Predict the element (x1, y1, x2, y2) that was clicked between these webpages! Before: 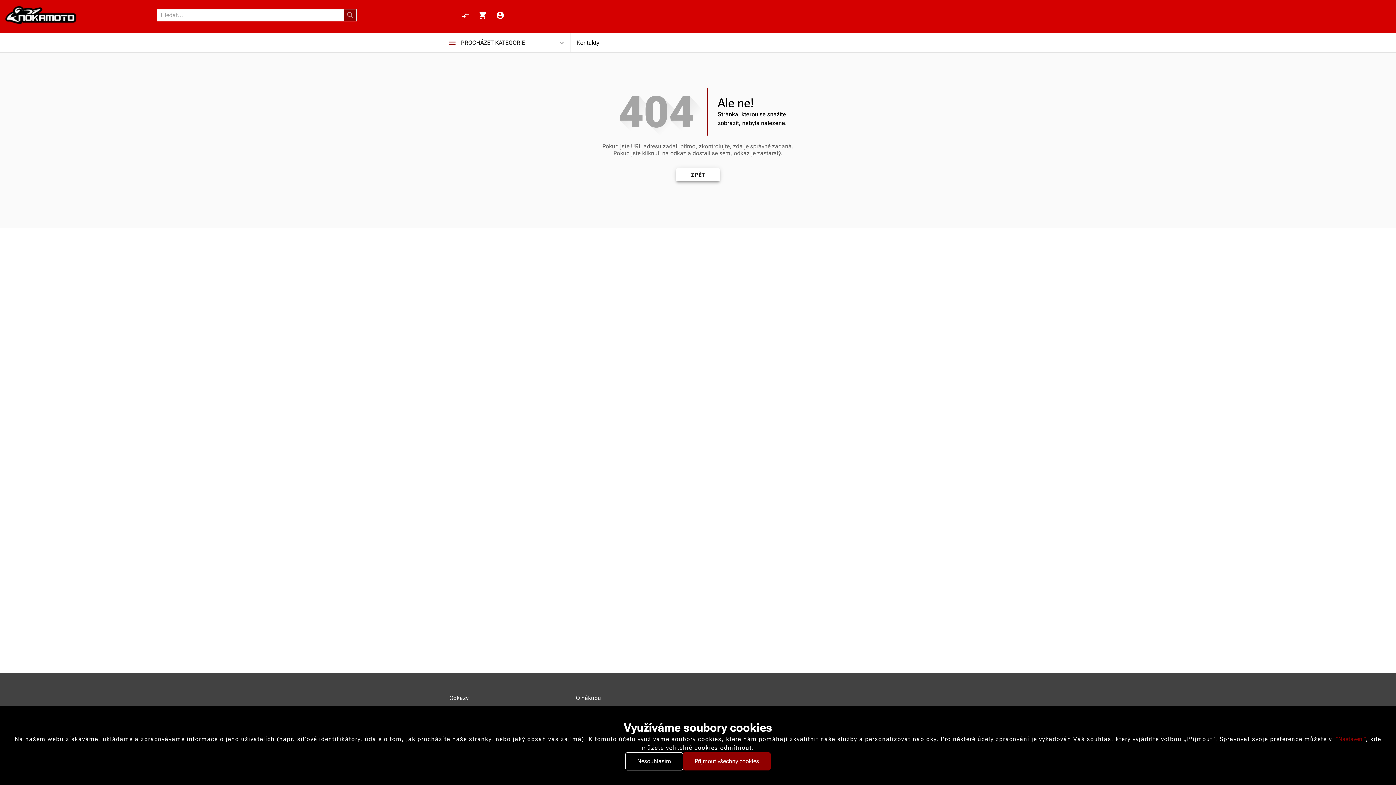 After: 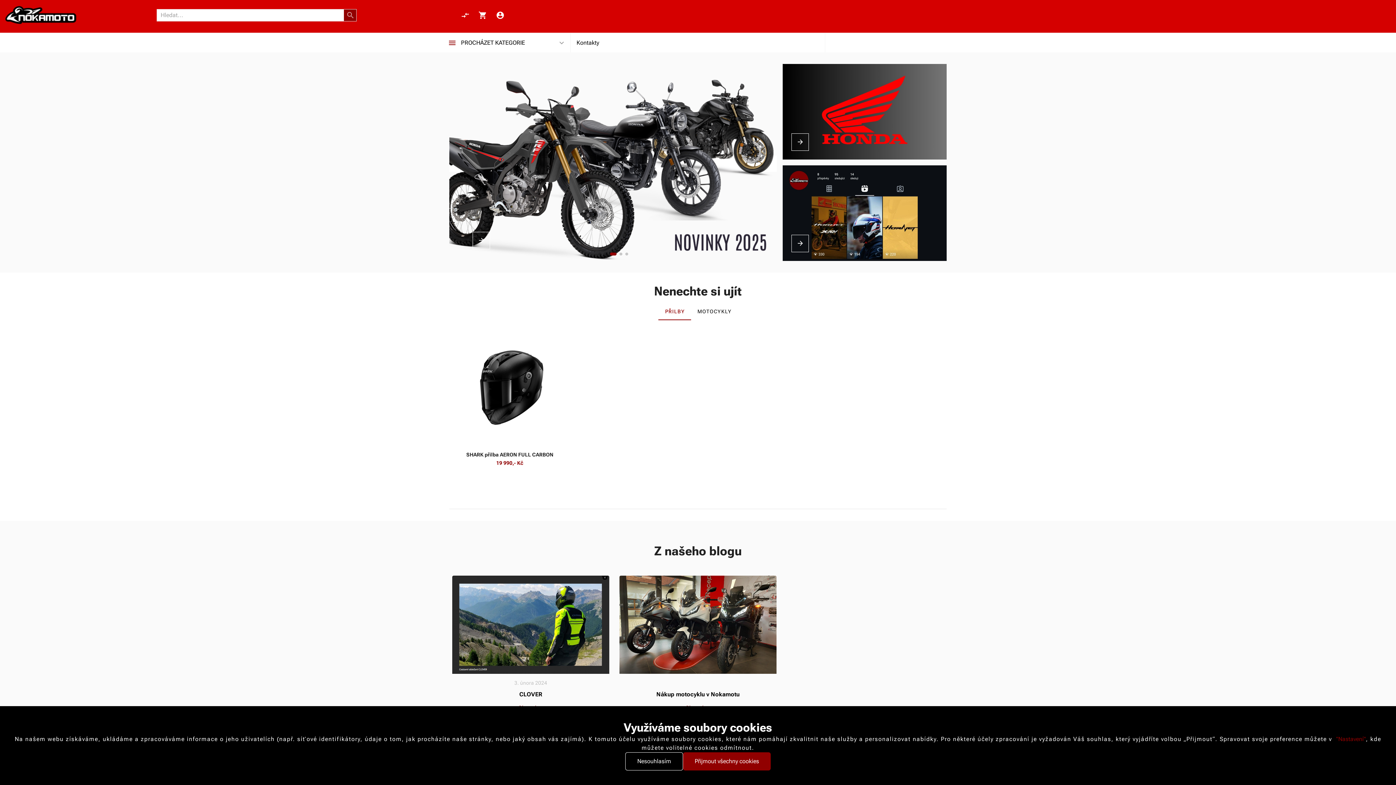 Action: bbox: (4, 3, 77, 26)